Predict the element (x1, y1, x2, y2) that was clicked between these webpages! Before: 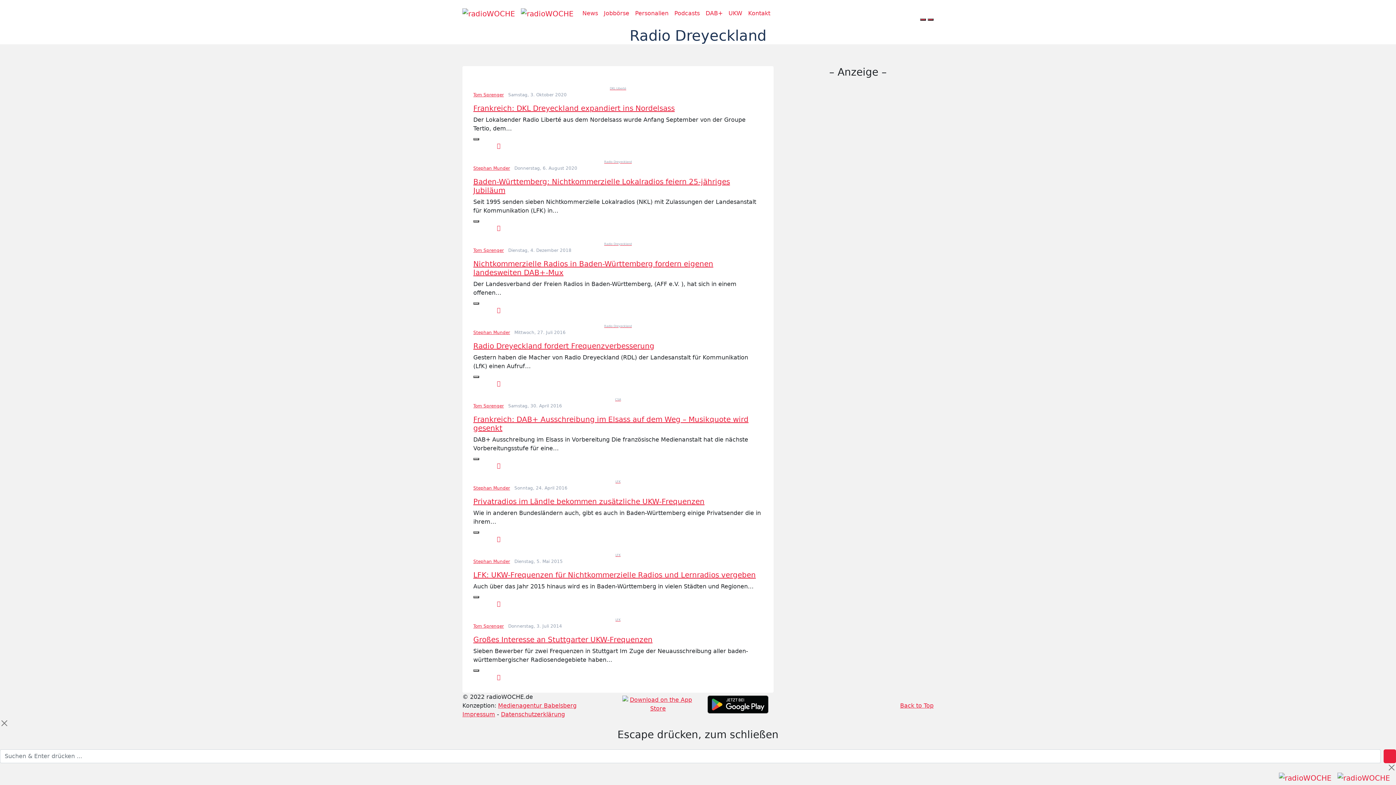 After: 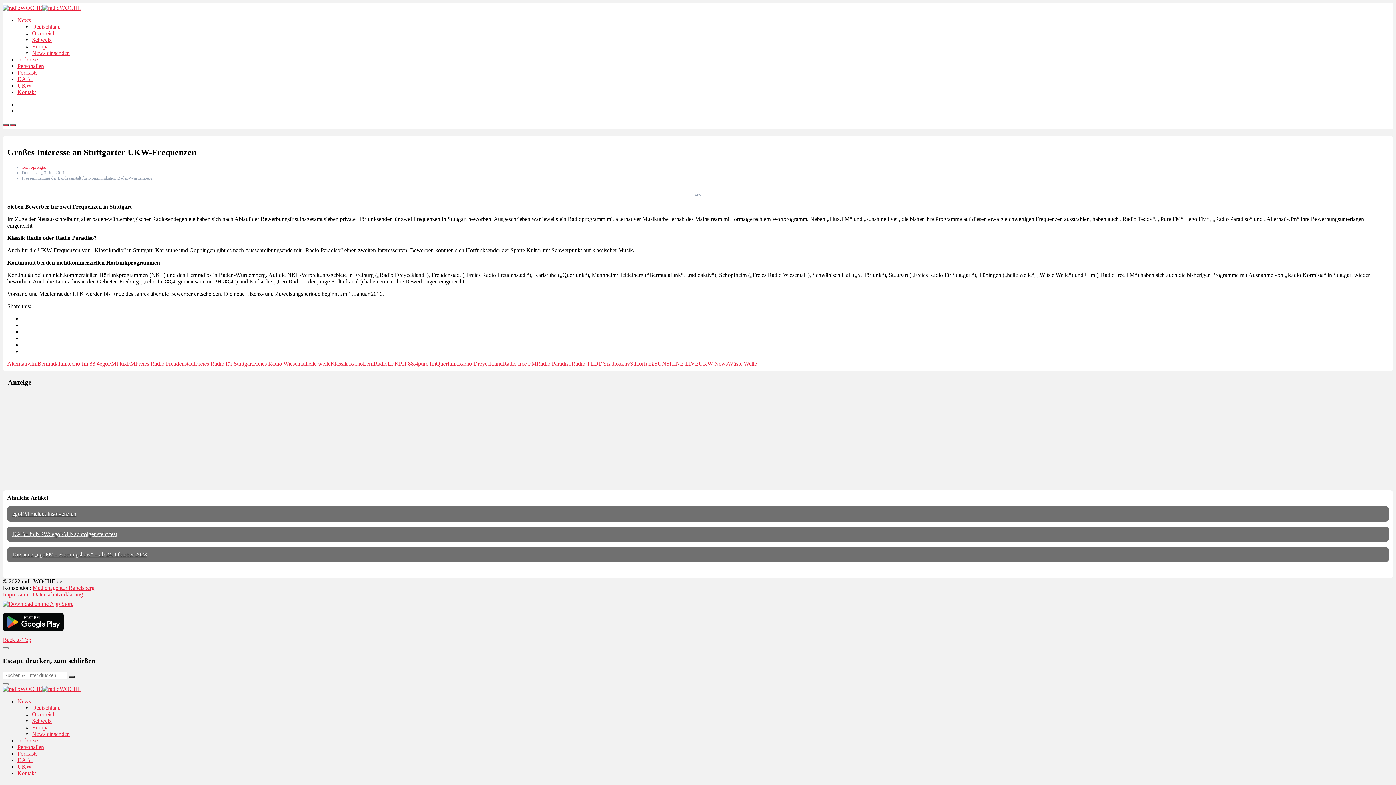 Action: bbox: (473, 635, 652, 644) label: Großes Interesse an Stuttgarter UKW-Frequenzen